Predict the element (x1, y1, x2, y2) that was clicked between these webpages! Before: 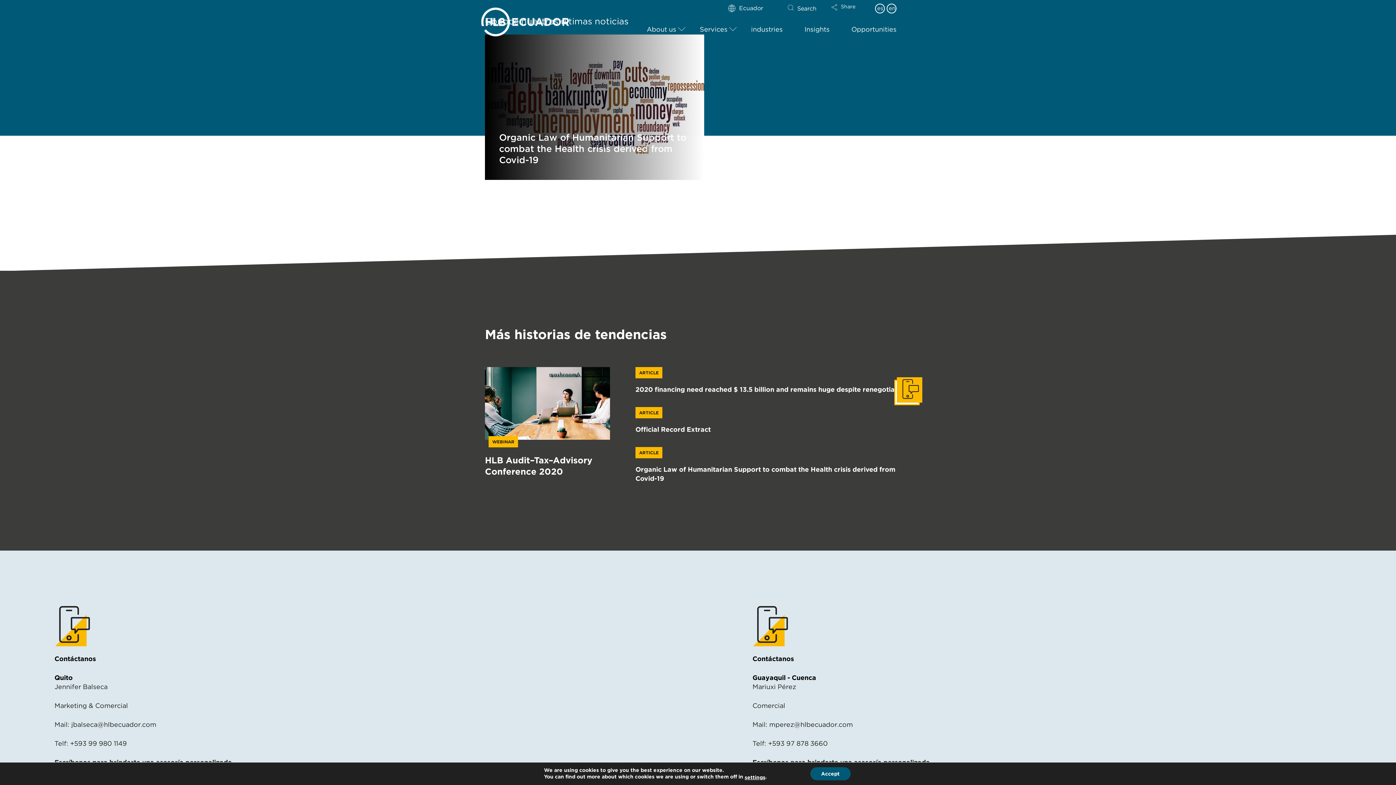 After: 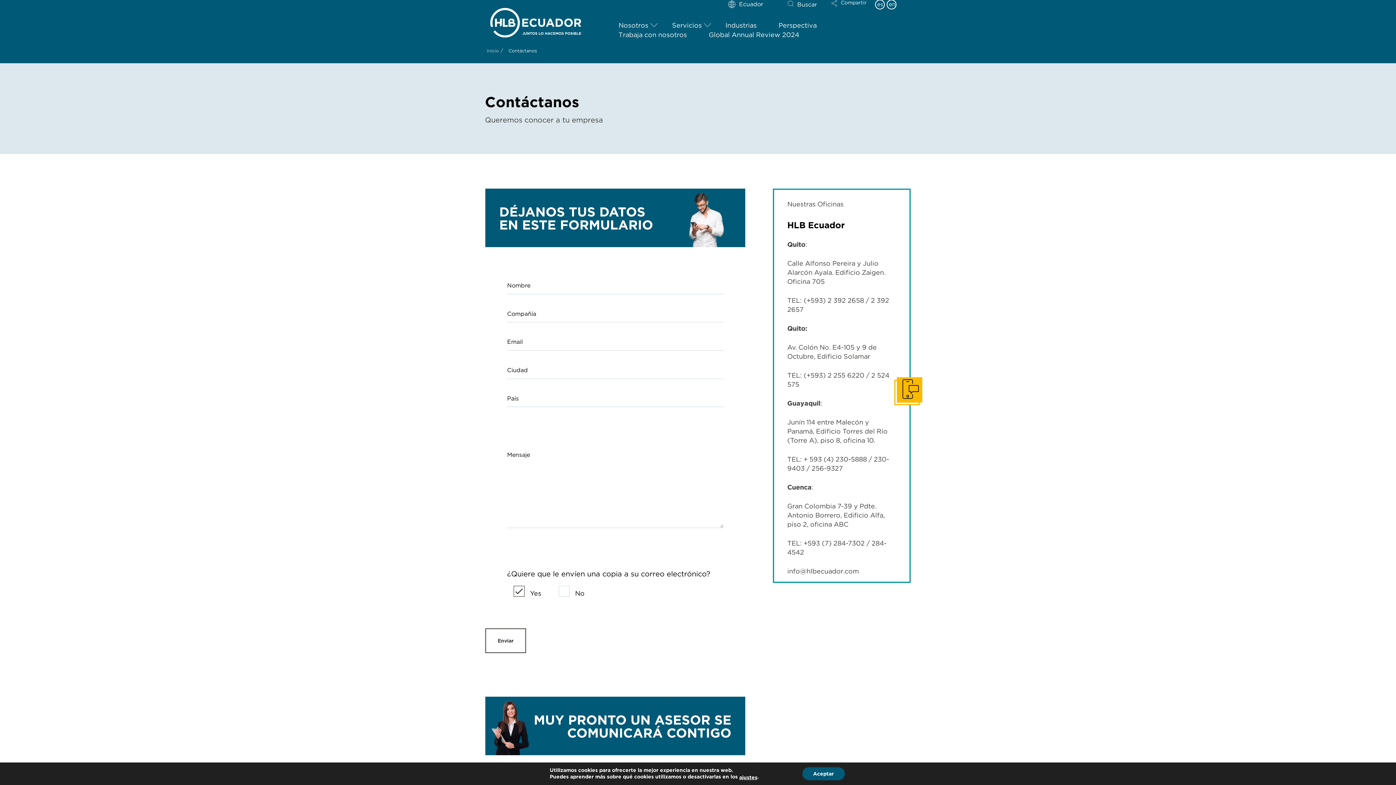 Action: bbox: (894, 380, 920, 405) label: Get In Touch